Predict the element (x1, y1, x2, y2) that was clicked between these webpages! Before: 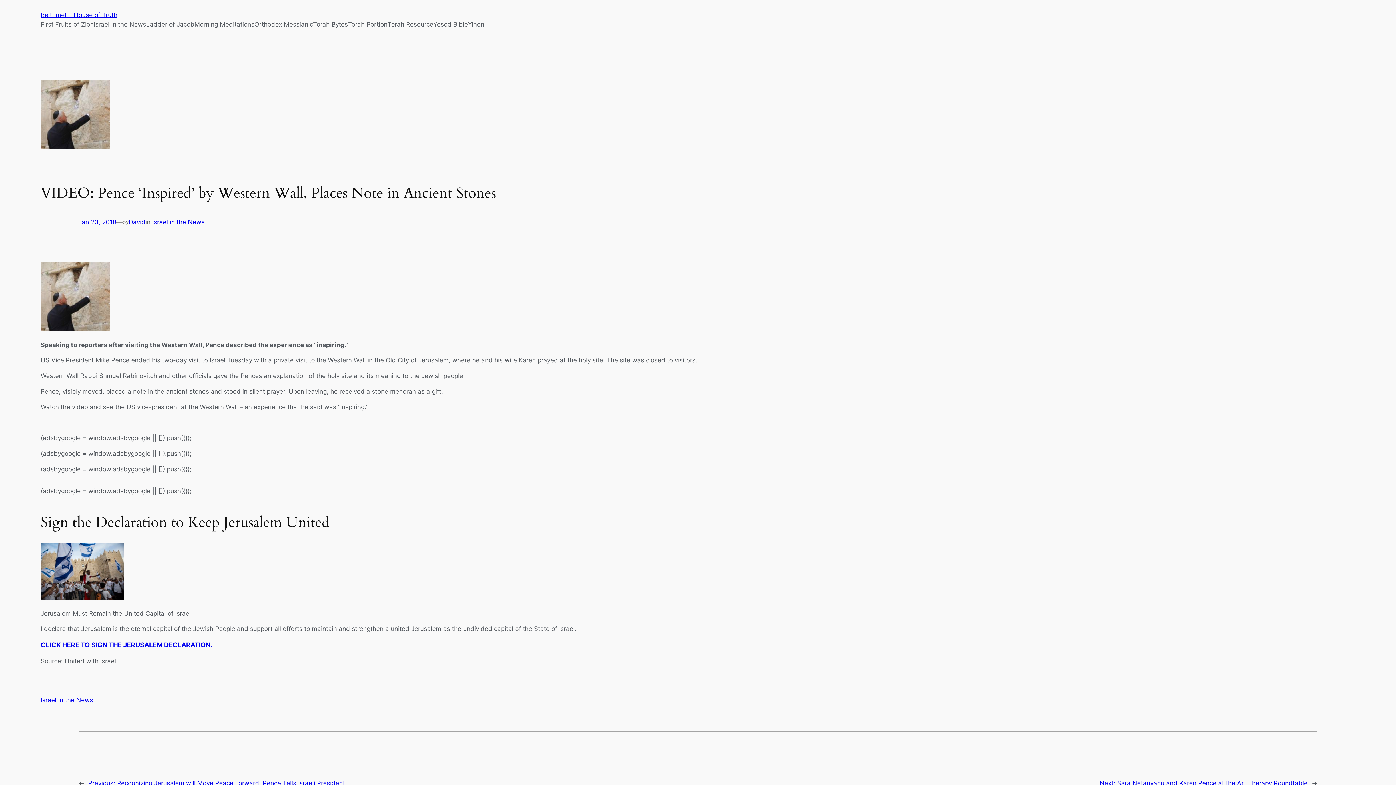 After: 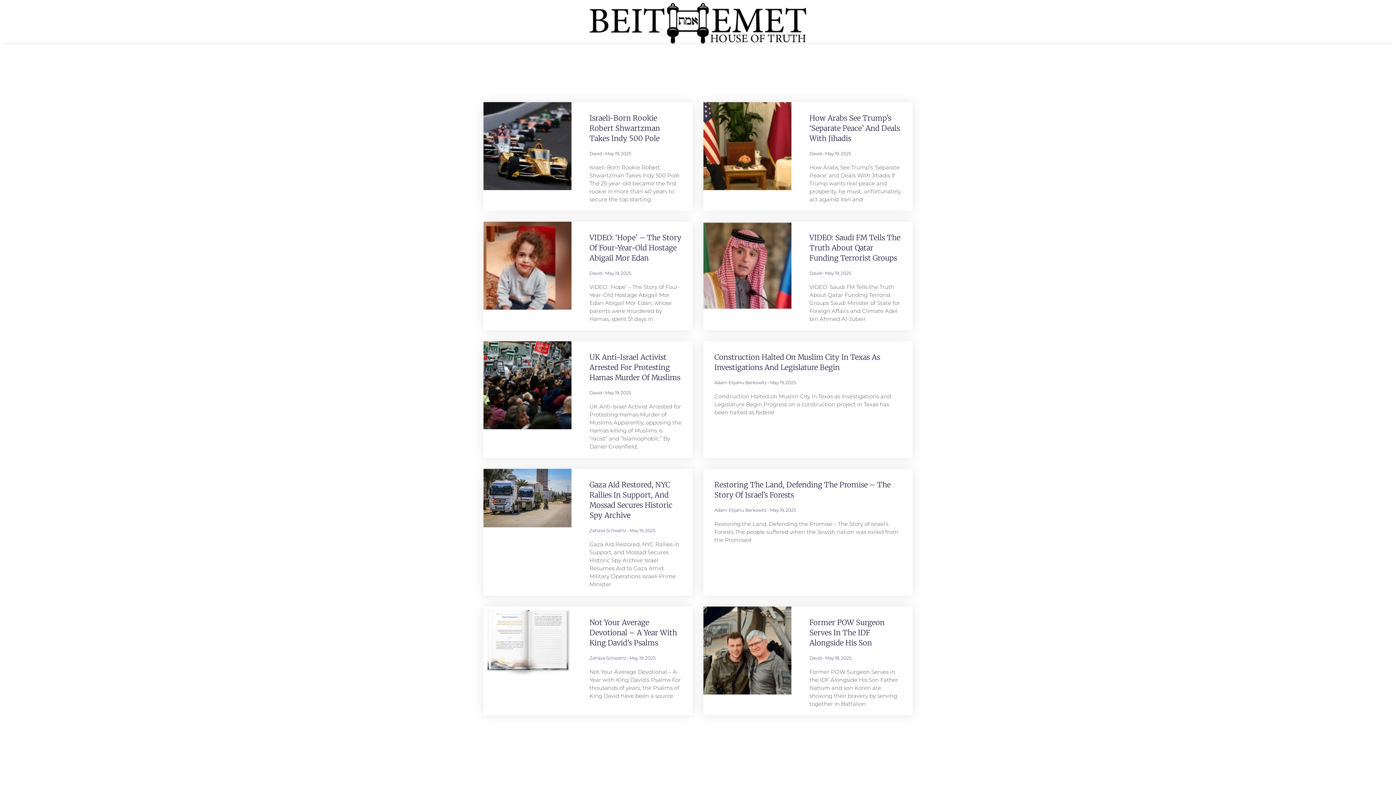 Action: bbox: (152, 218, 204, 225) label: Israel in the News